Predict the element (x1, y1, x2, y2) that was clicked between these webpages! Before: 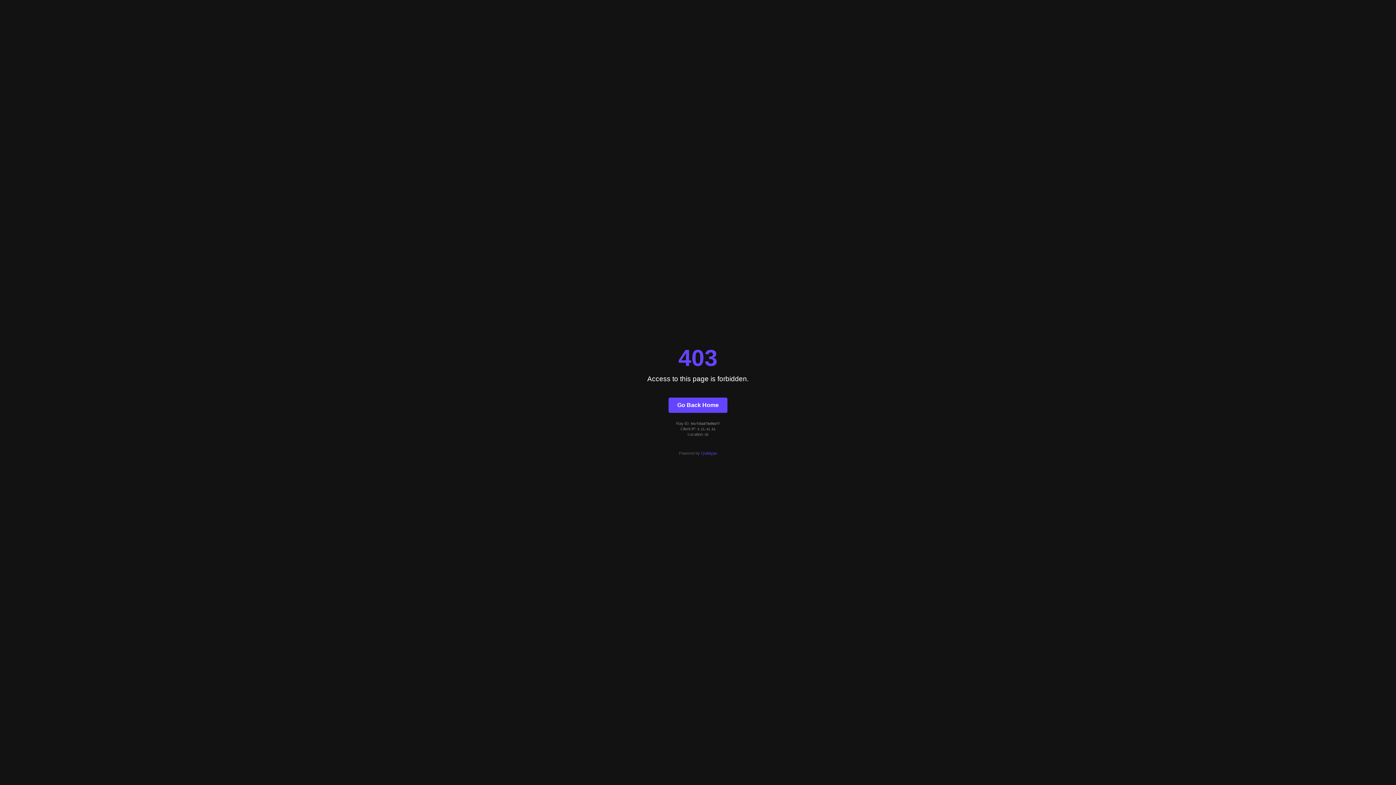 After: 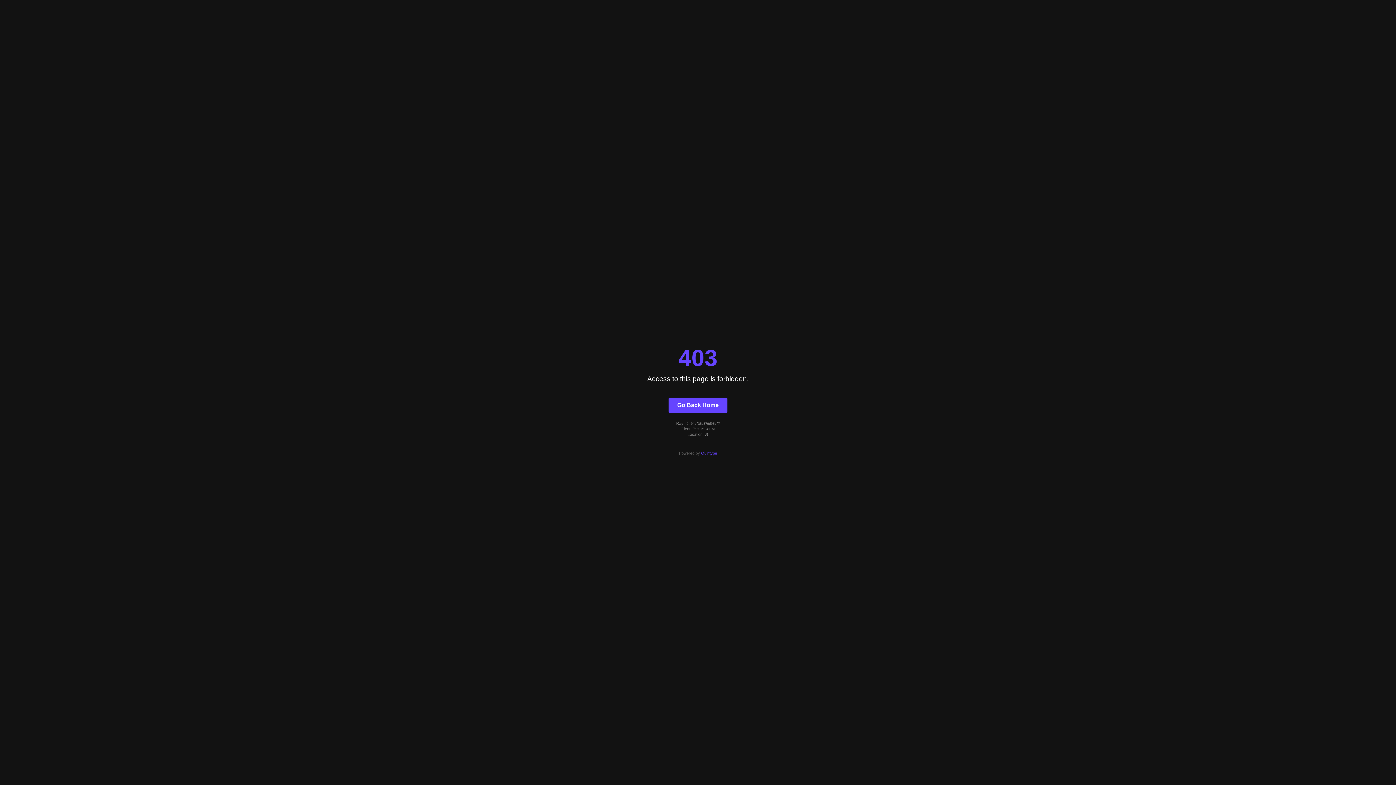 Action: label: Quintype bbox: (701, 451, 717, 455)